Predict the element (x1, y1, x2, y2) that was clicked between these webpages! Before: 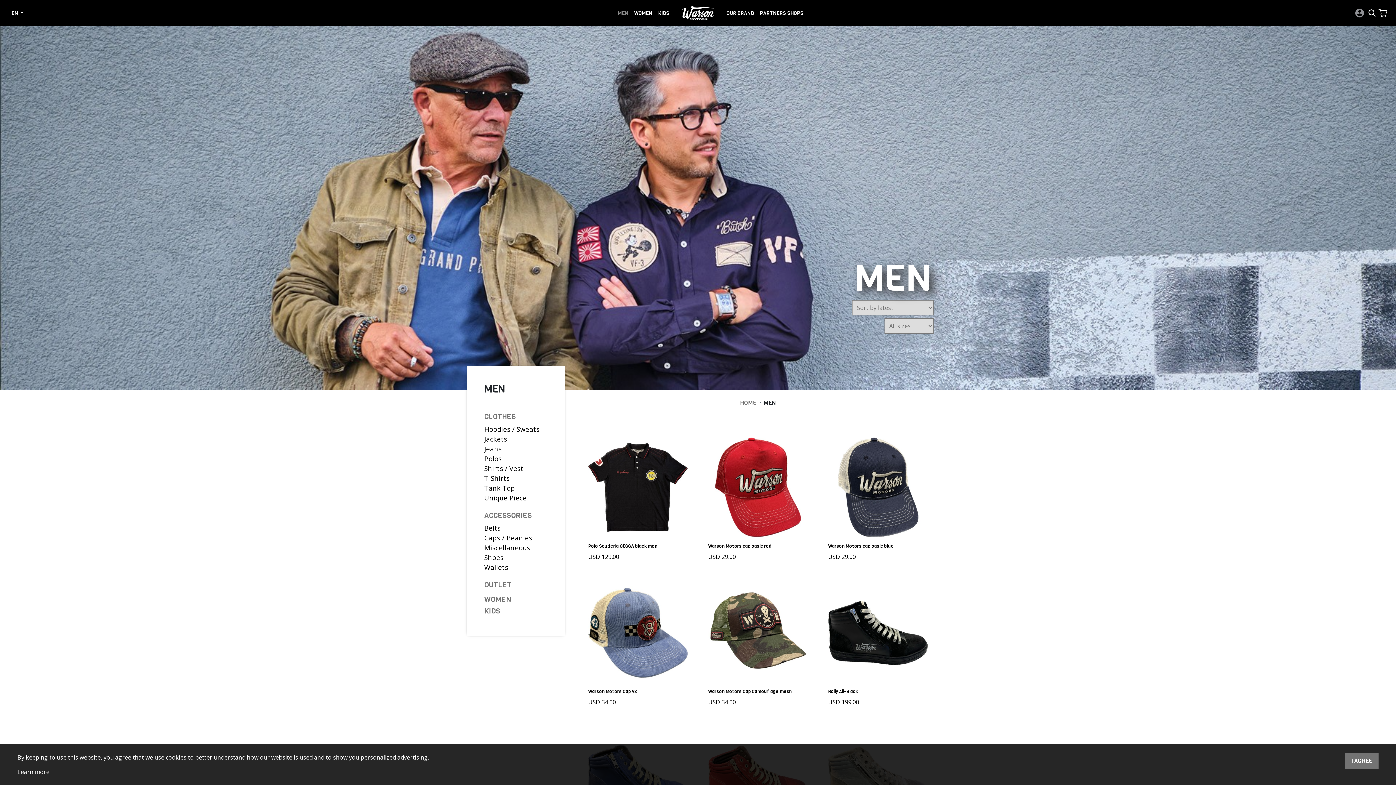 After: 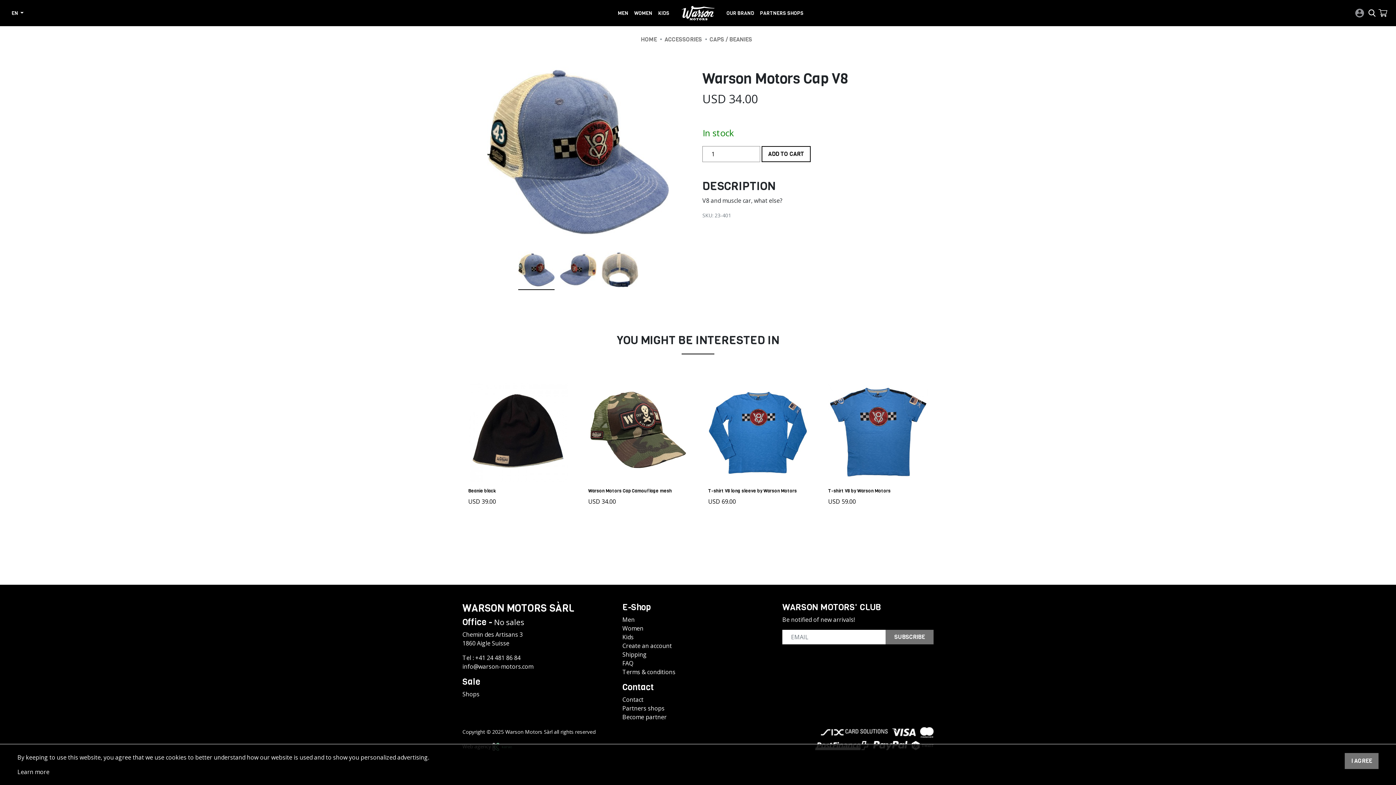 Action: bbox: (588, 698, 688, 706) label: USD 34.00